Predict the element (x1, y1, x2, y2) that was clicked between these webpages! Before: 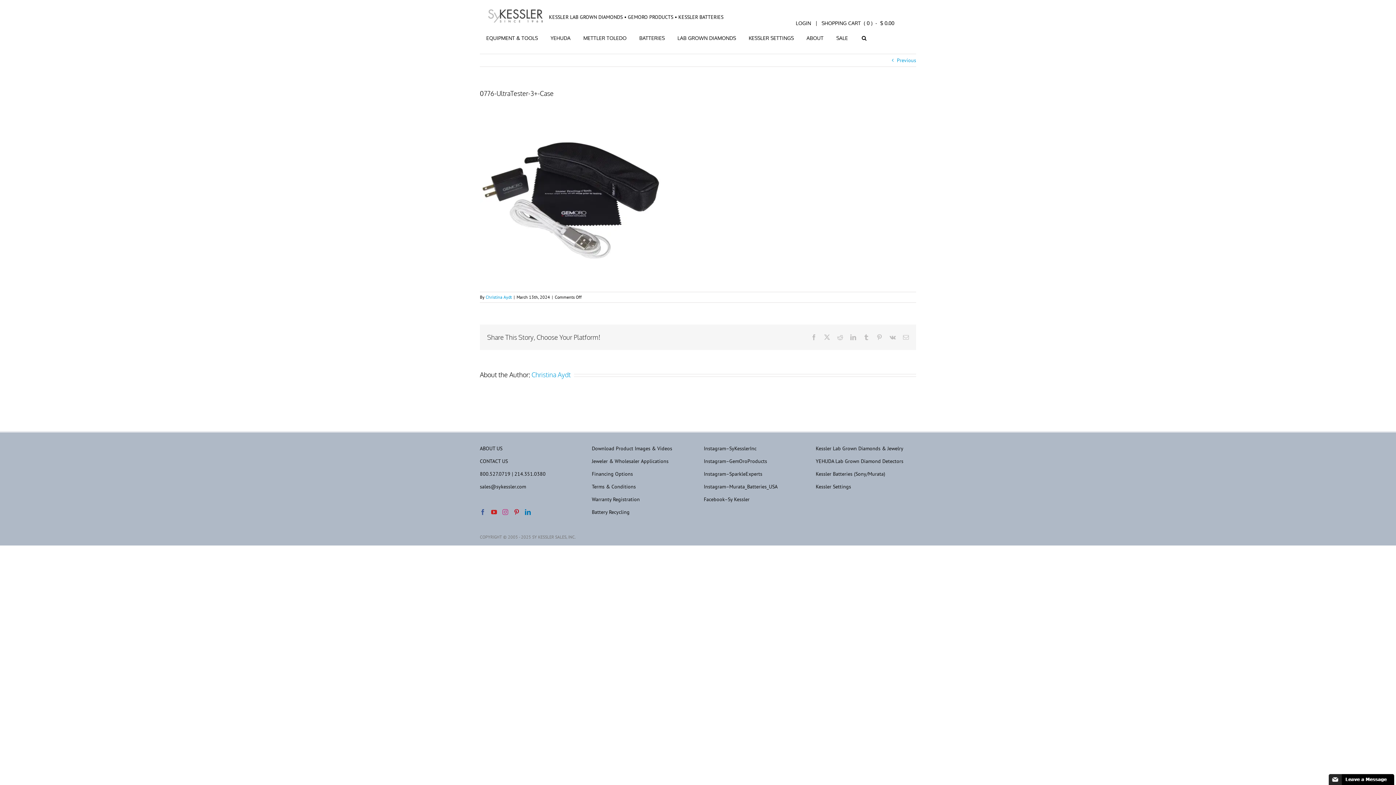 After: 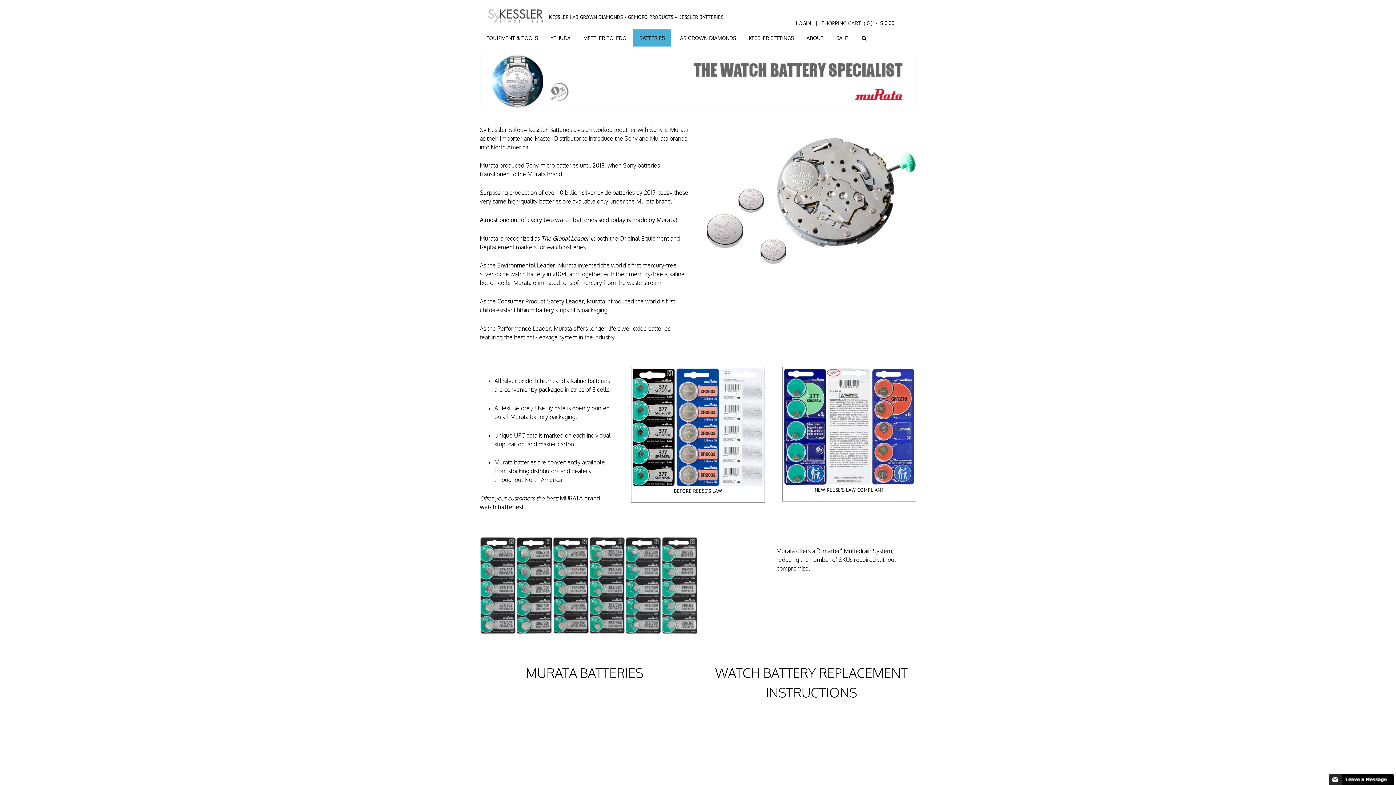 Action: label: BATTERIES bbox: (633, 29, 671, 46)